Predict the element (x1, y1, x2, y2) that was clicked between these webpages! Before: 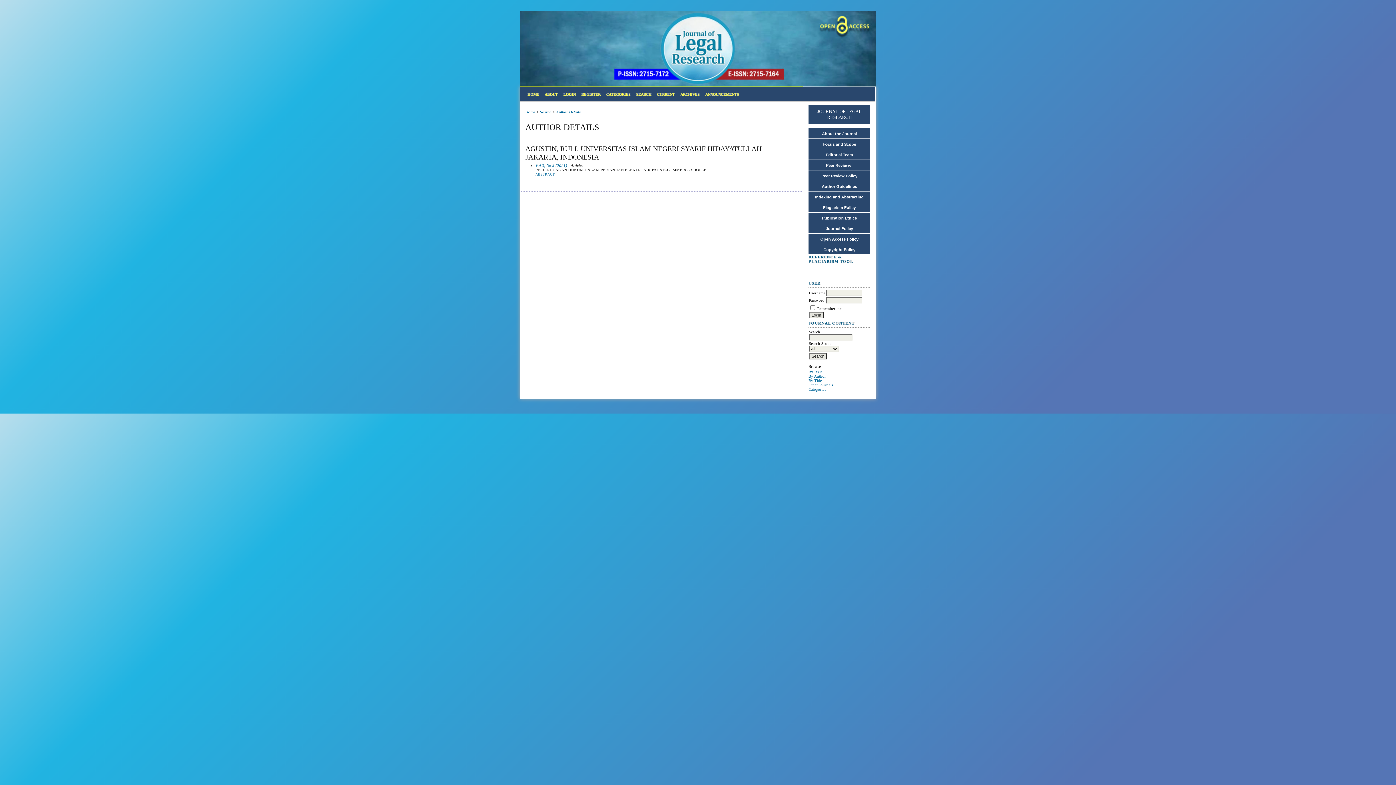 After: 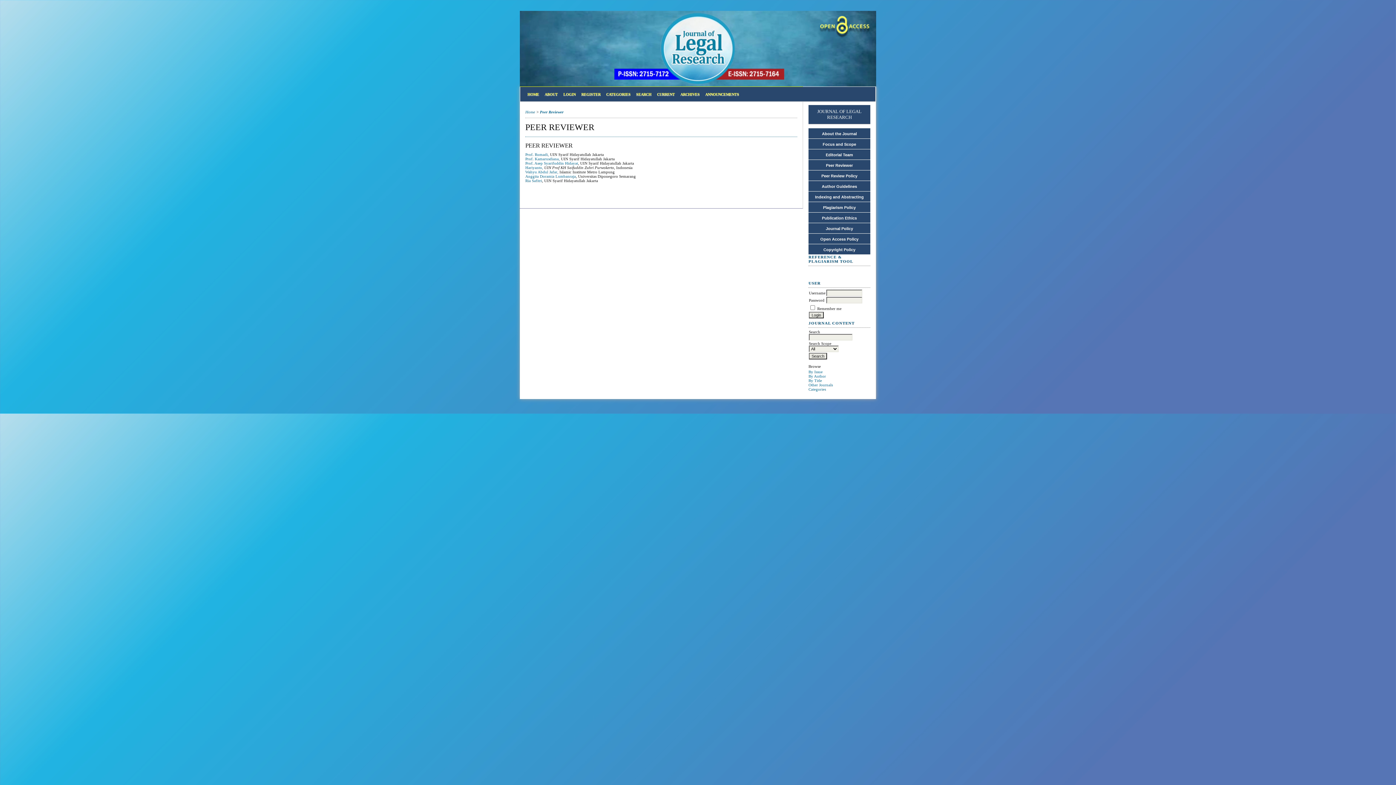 Action: label: Peer Reviewer bbox: (826, 163, 853, 167)